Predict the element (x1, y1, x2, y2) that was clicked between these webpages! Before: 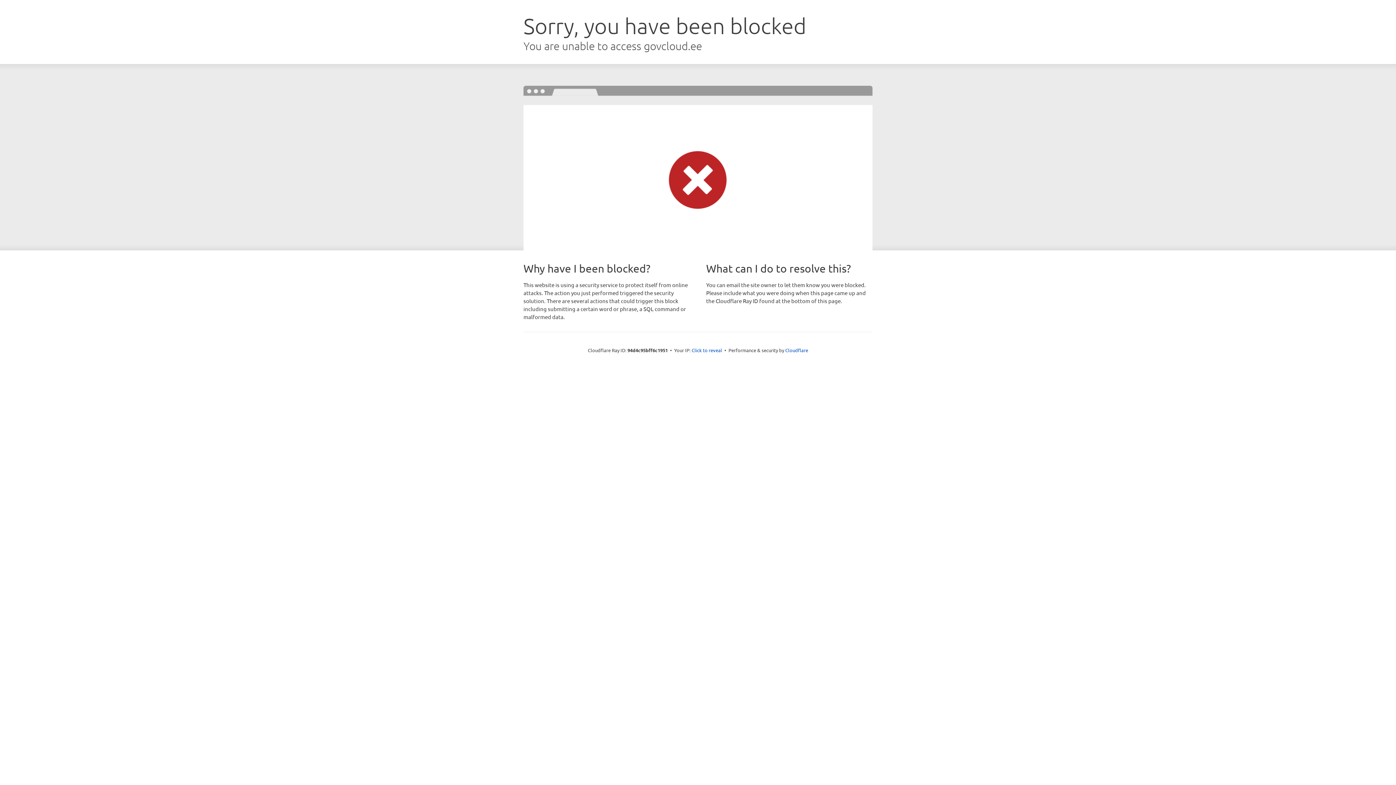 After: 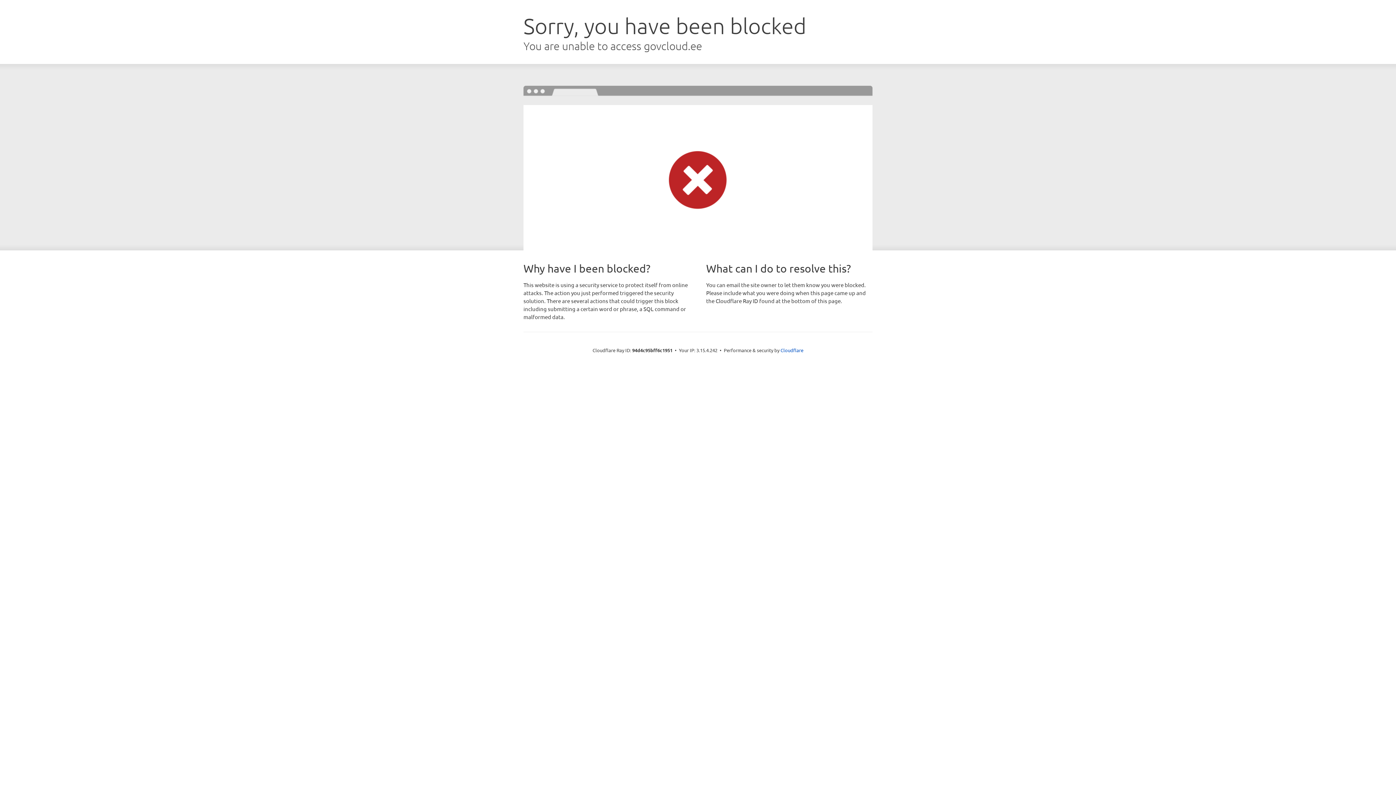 Action: bbox: (691, 346, 722, 353) label: Click to reveal